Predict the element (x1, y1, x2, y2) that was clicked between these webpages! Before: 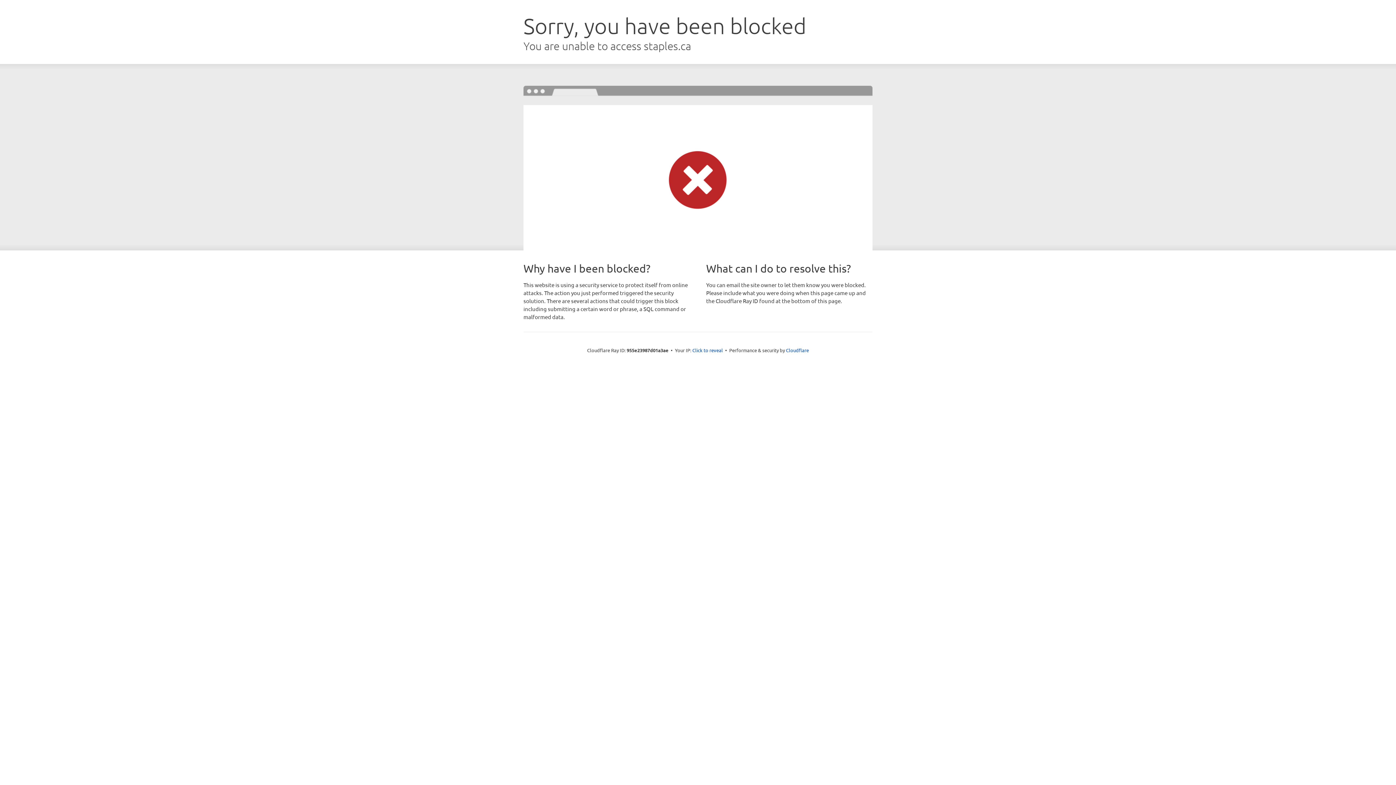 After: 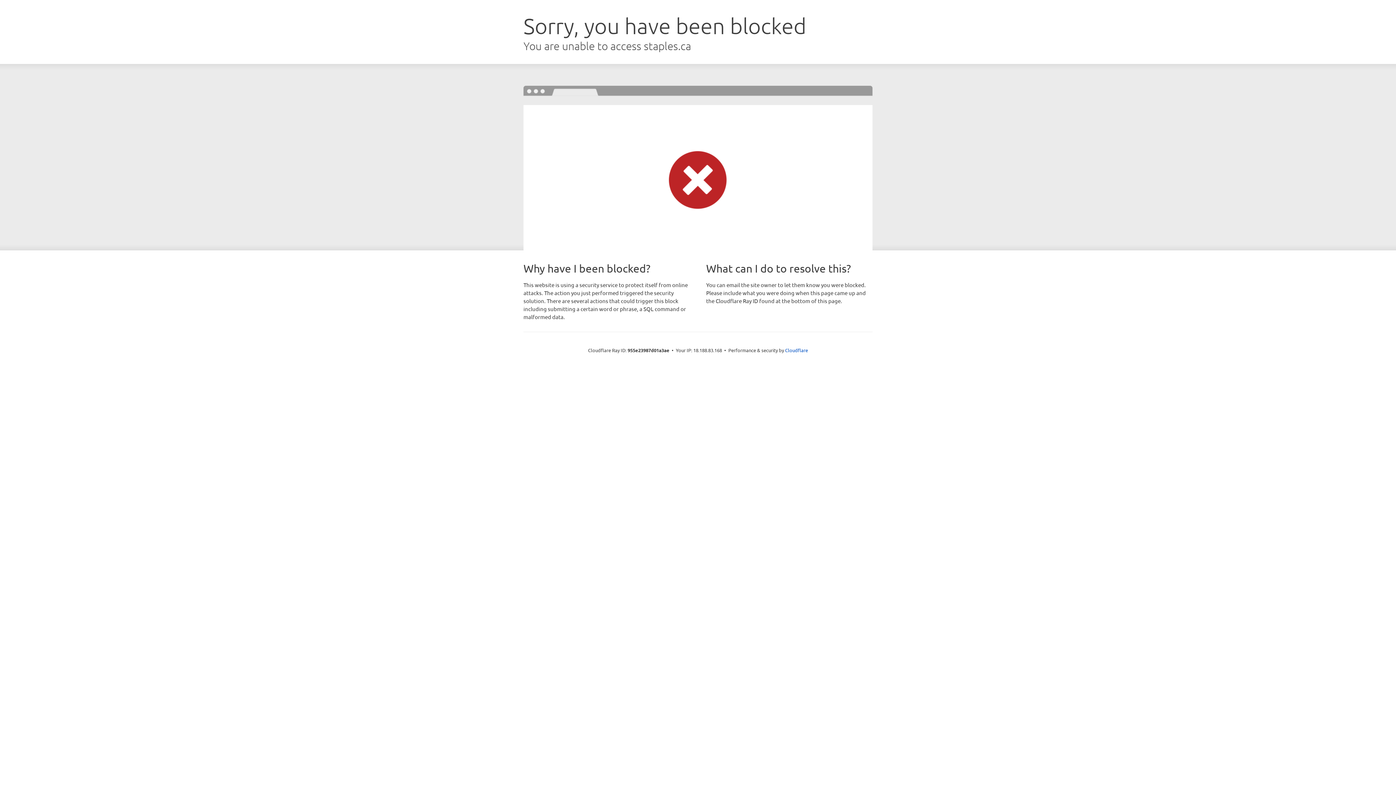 Action: label: Click to reveal bbox: (692, 346, 723, 353)